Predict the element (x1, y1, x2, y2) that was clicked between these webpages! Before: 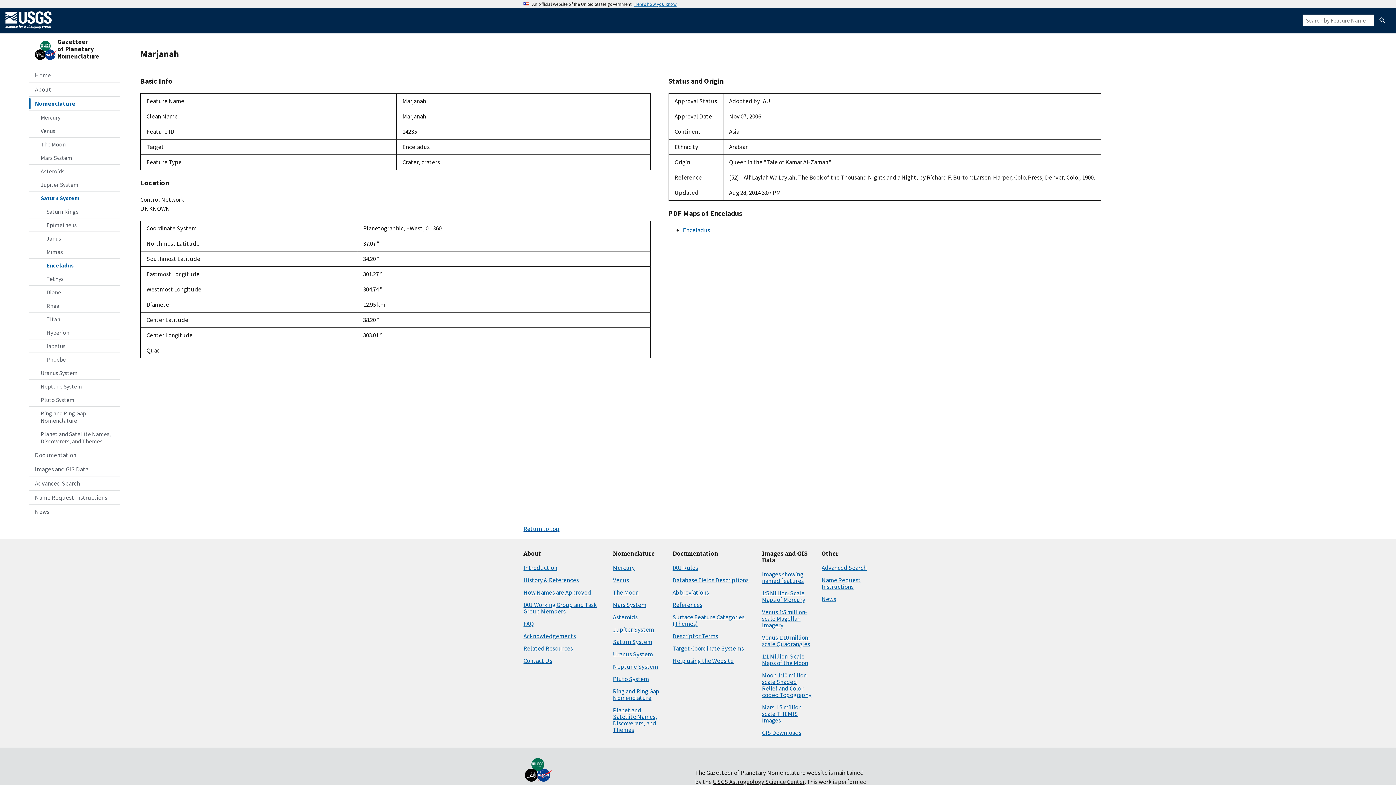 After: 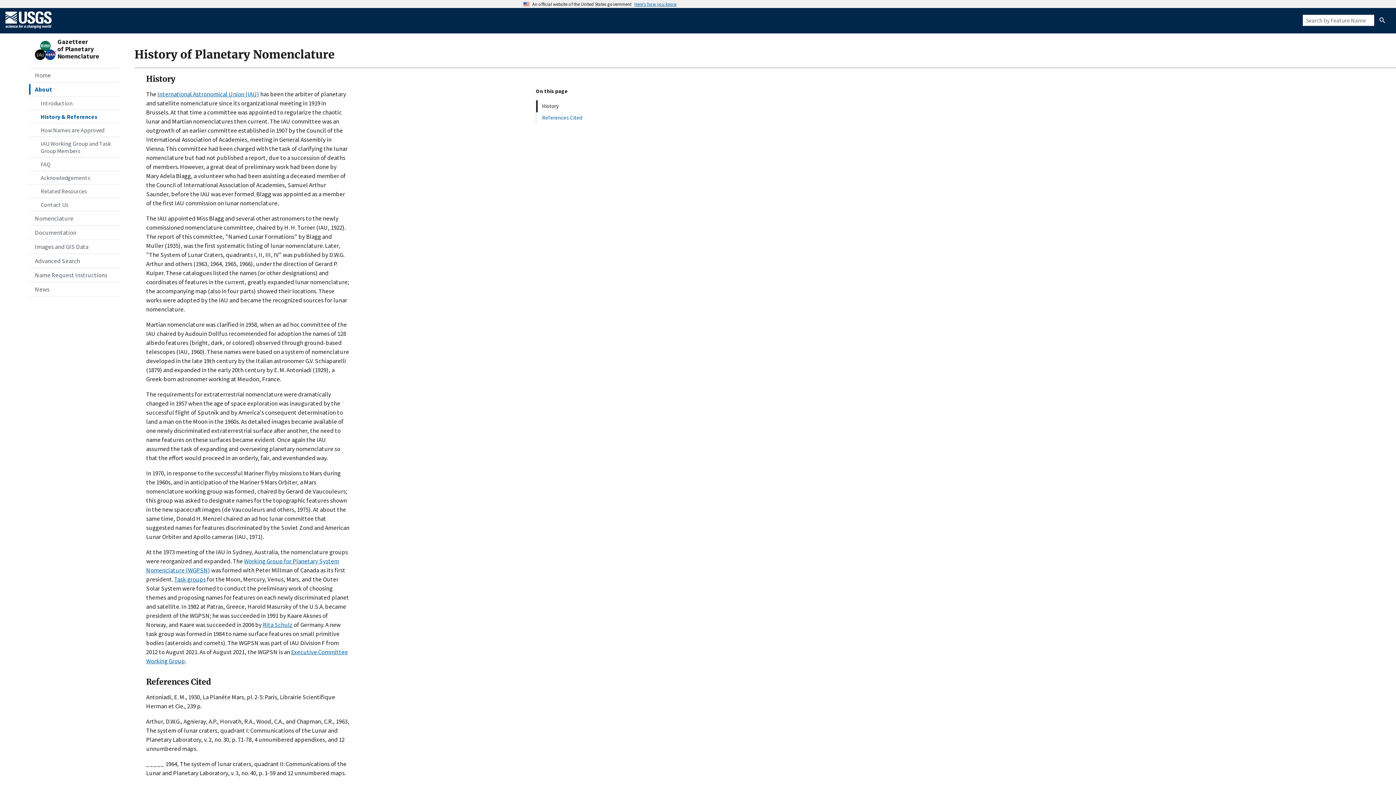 Action: label: History & References bbox: (523, 576, 578, 584)